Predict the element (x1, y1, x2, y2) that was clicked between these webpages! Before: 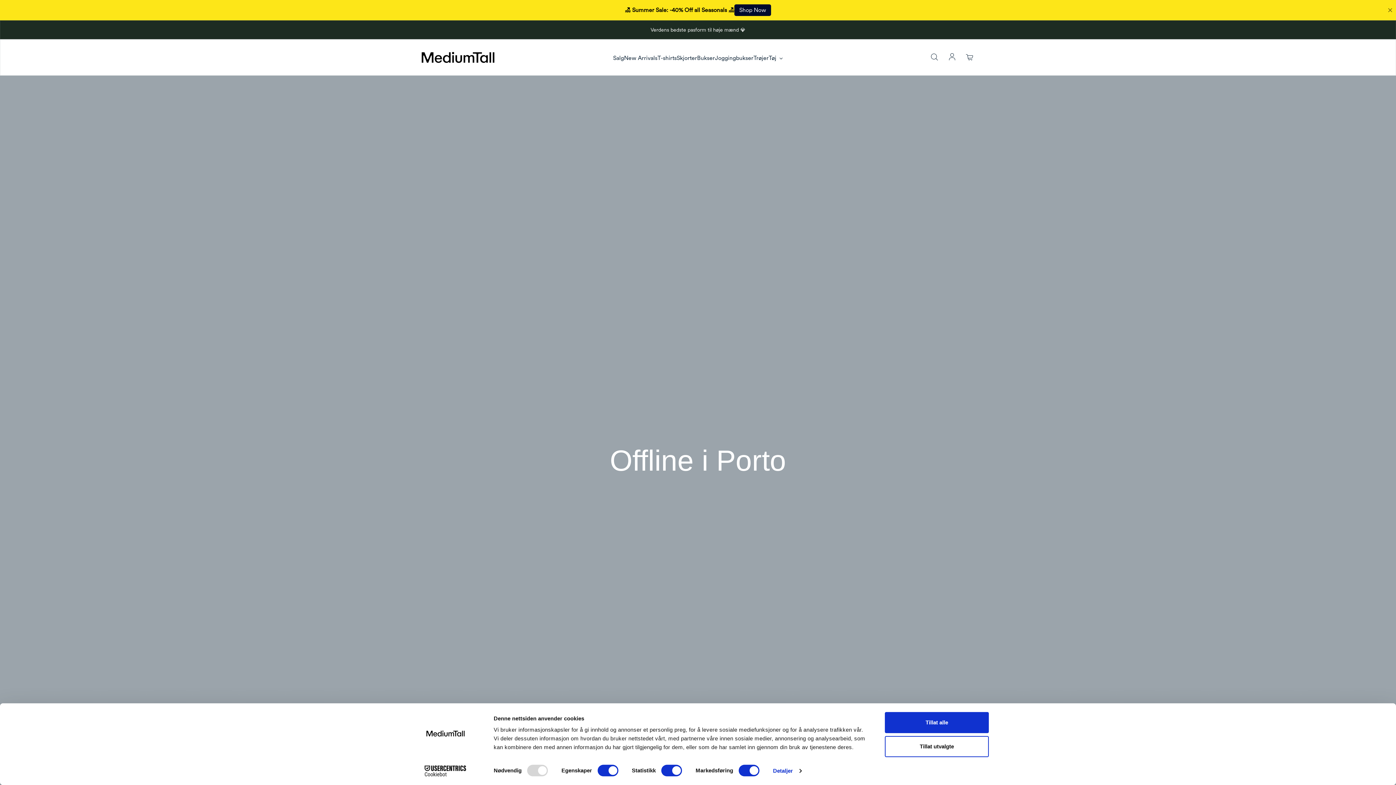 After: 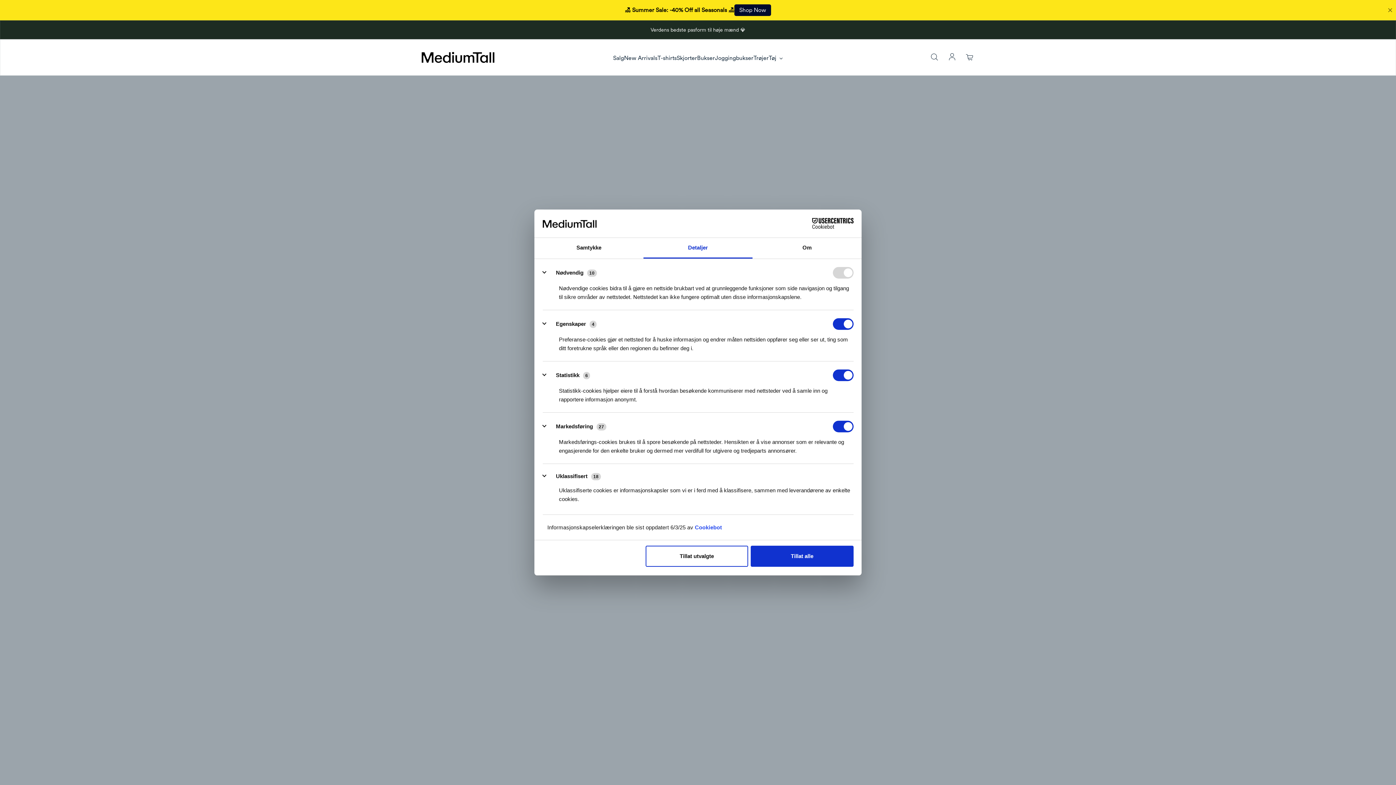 Action: bbox: (773, 765, 801, 776) label: Detaljer